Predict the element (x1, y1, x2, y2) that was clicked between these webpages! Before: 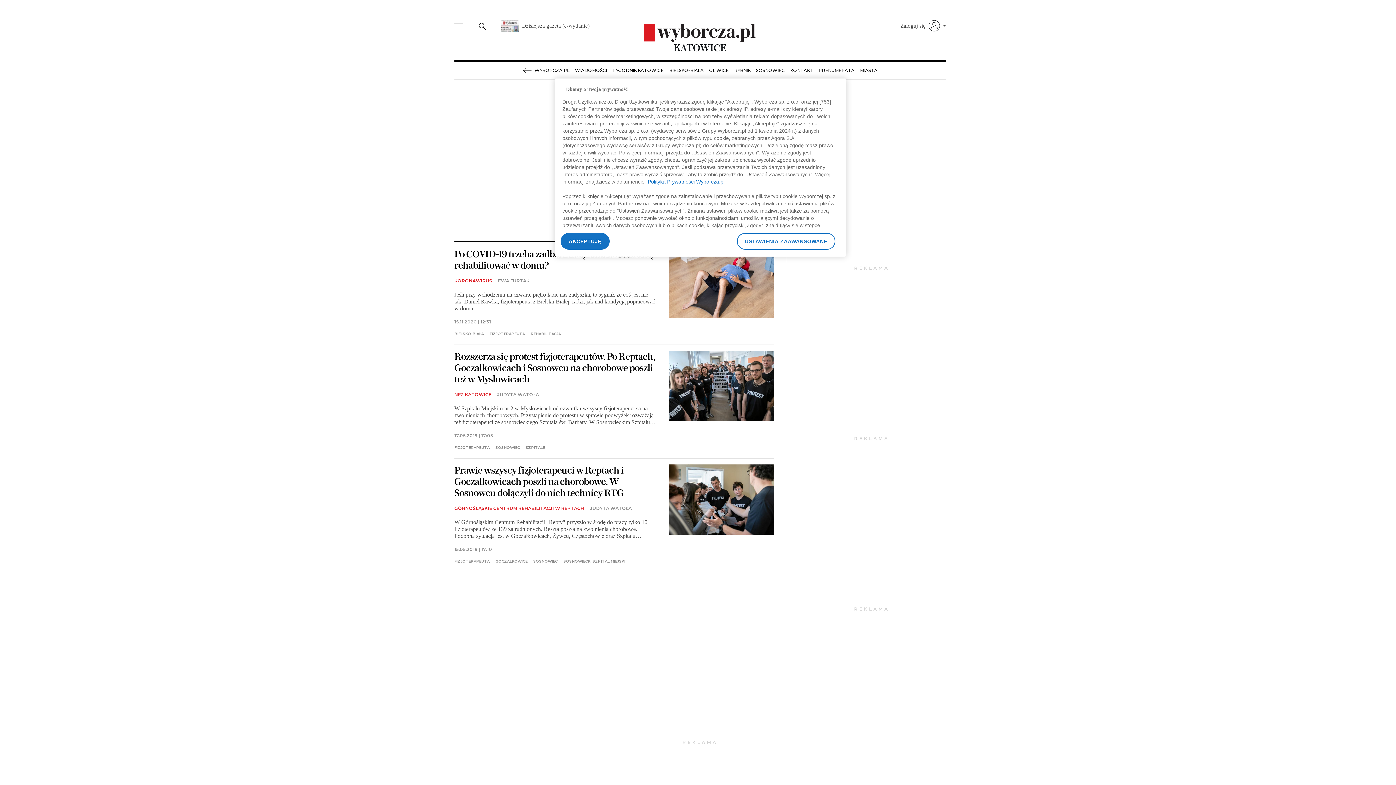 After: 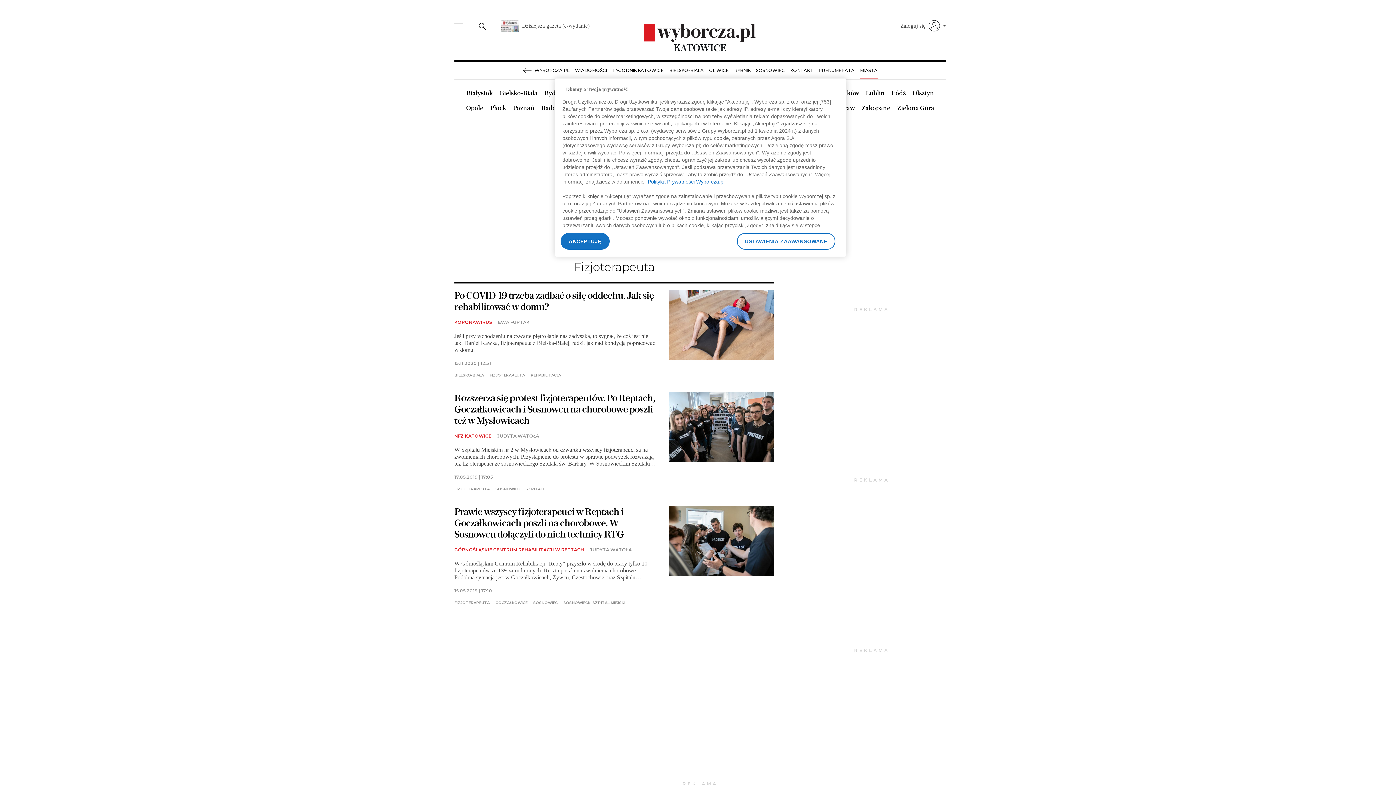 Action: label: MIASTA bbox: (860, 61, 877, 79)